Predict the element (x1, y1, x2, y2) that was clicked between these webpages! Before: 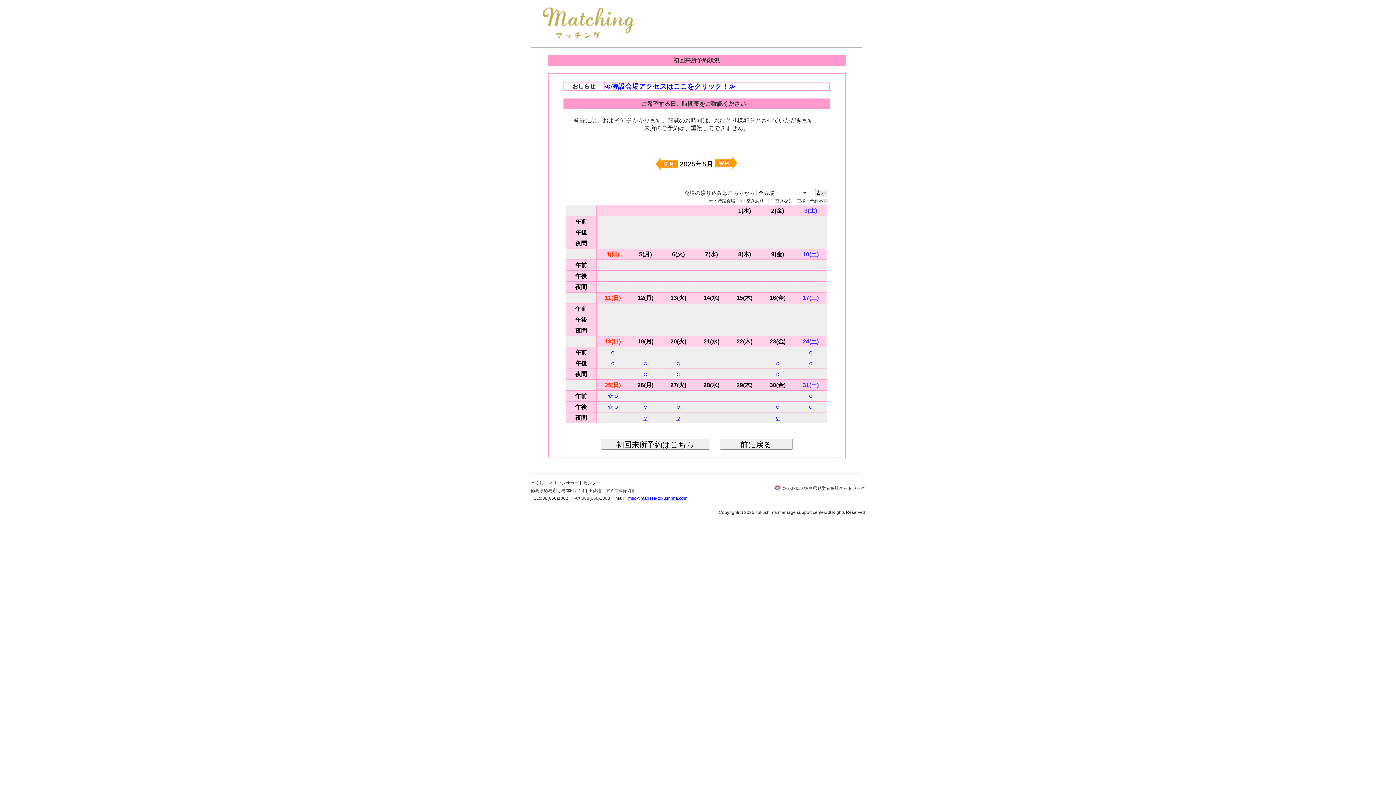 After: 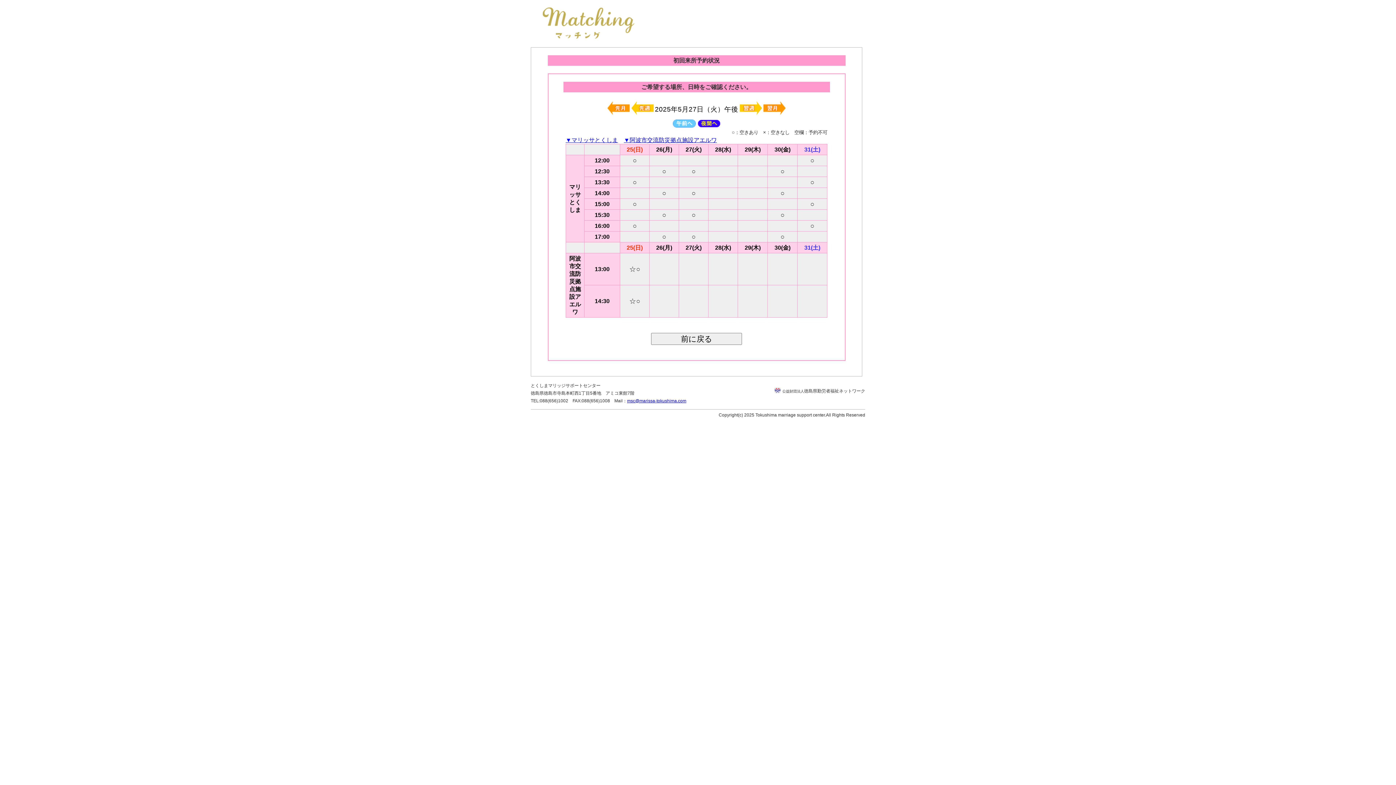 Action: label: ○ bbox: (676, 403, 680, 410)